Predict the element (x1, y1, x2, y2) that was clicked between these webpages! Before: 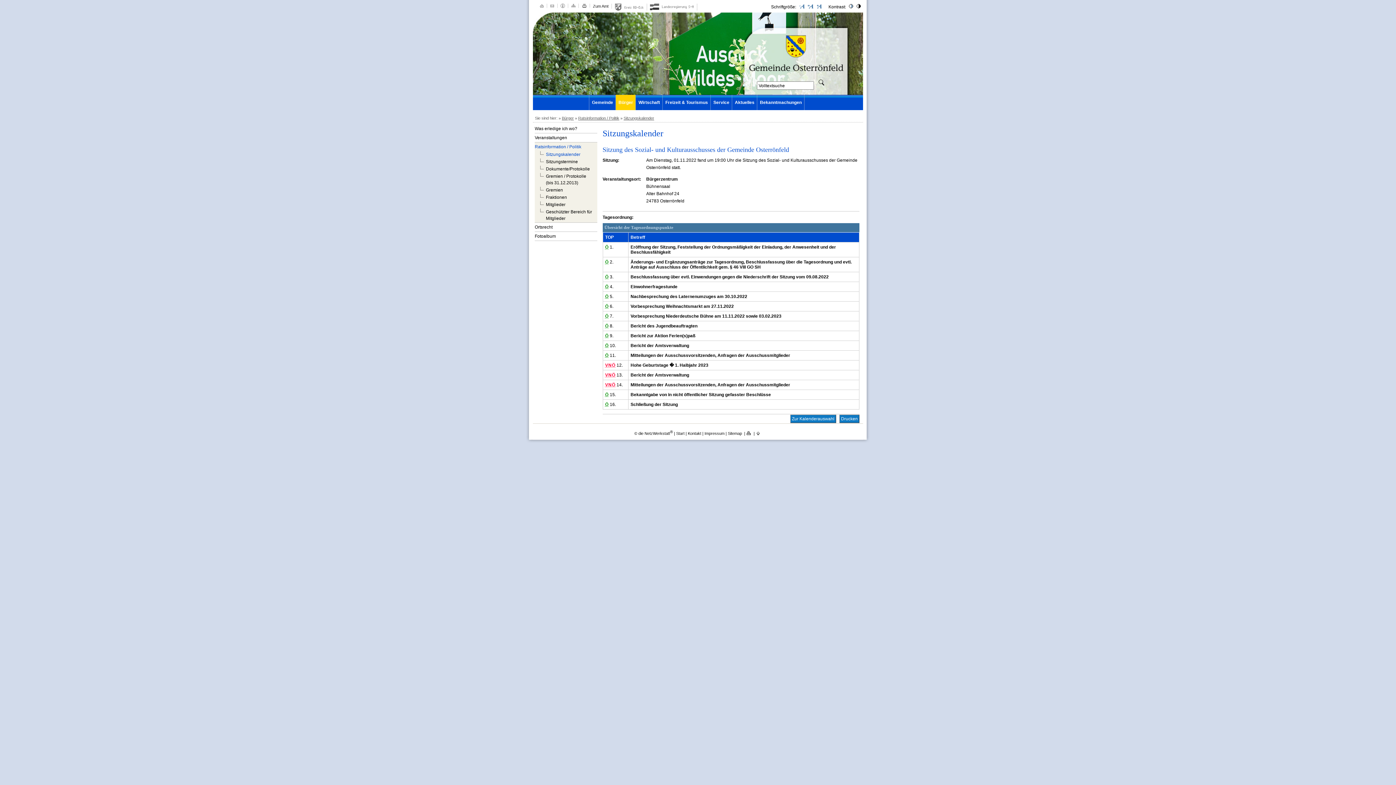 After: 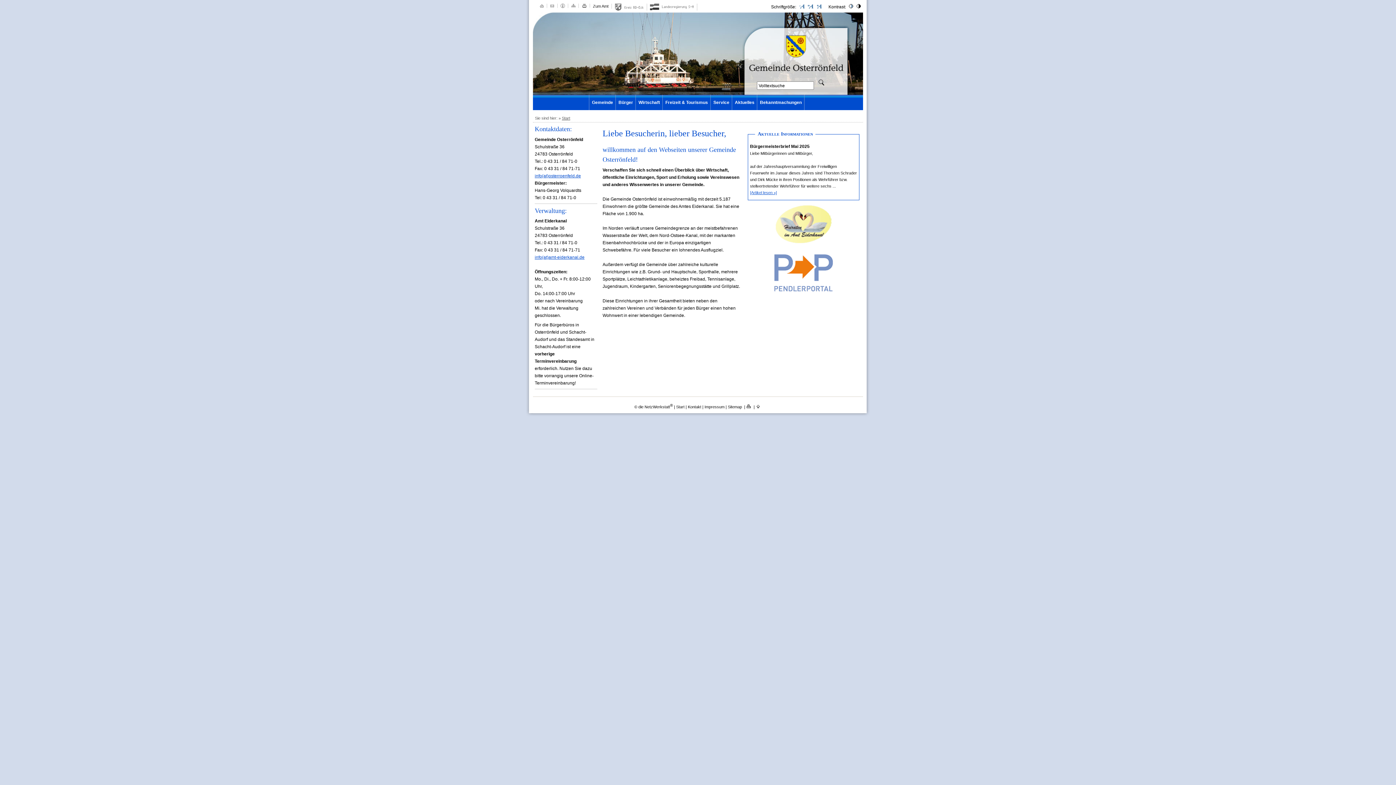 Action: bbox: (533, 90, 863, 96)